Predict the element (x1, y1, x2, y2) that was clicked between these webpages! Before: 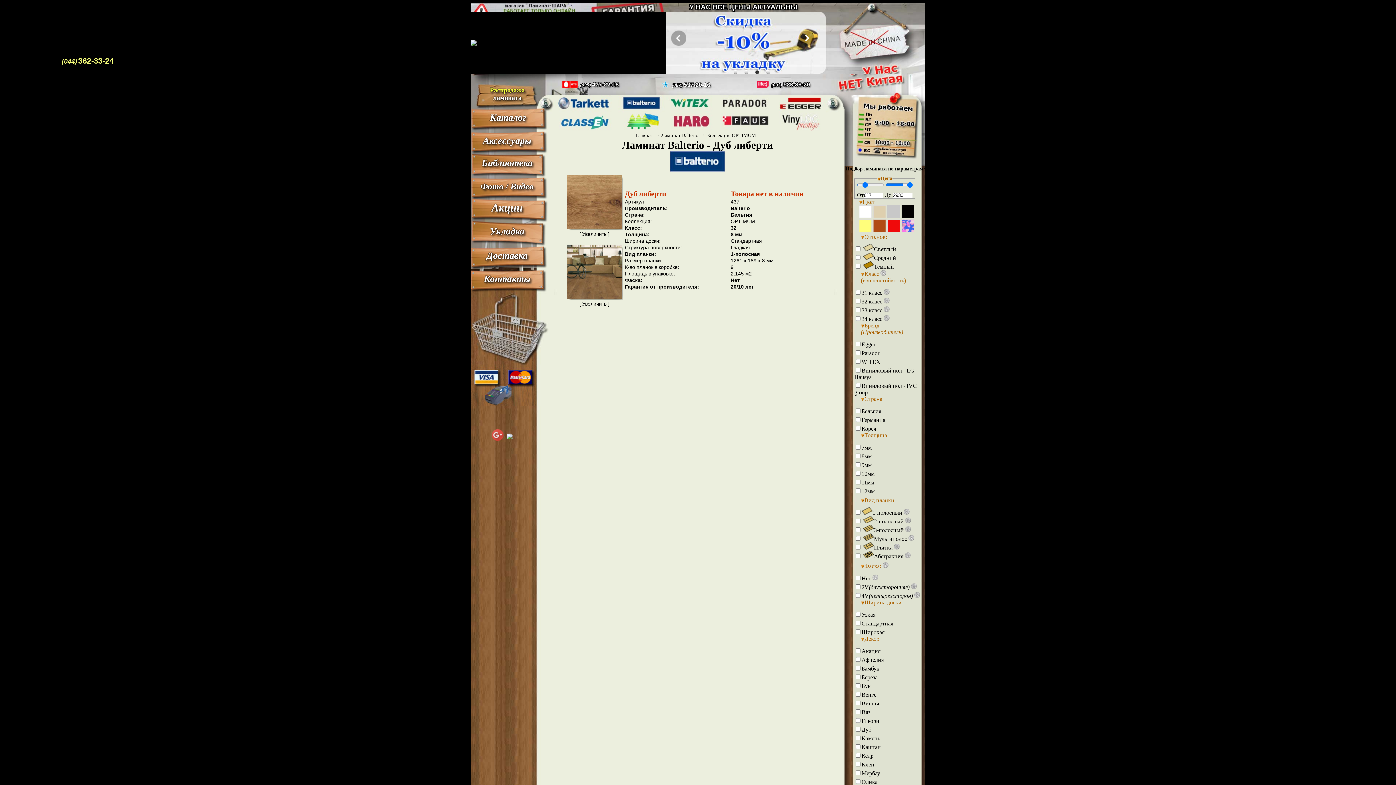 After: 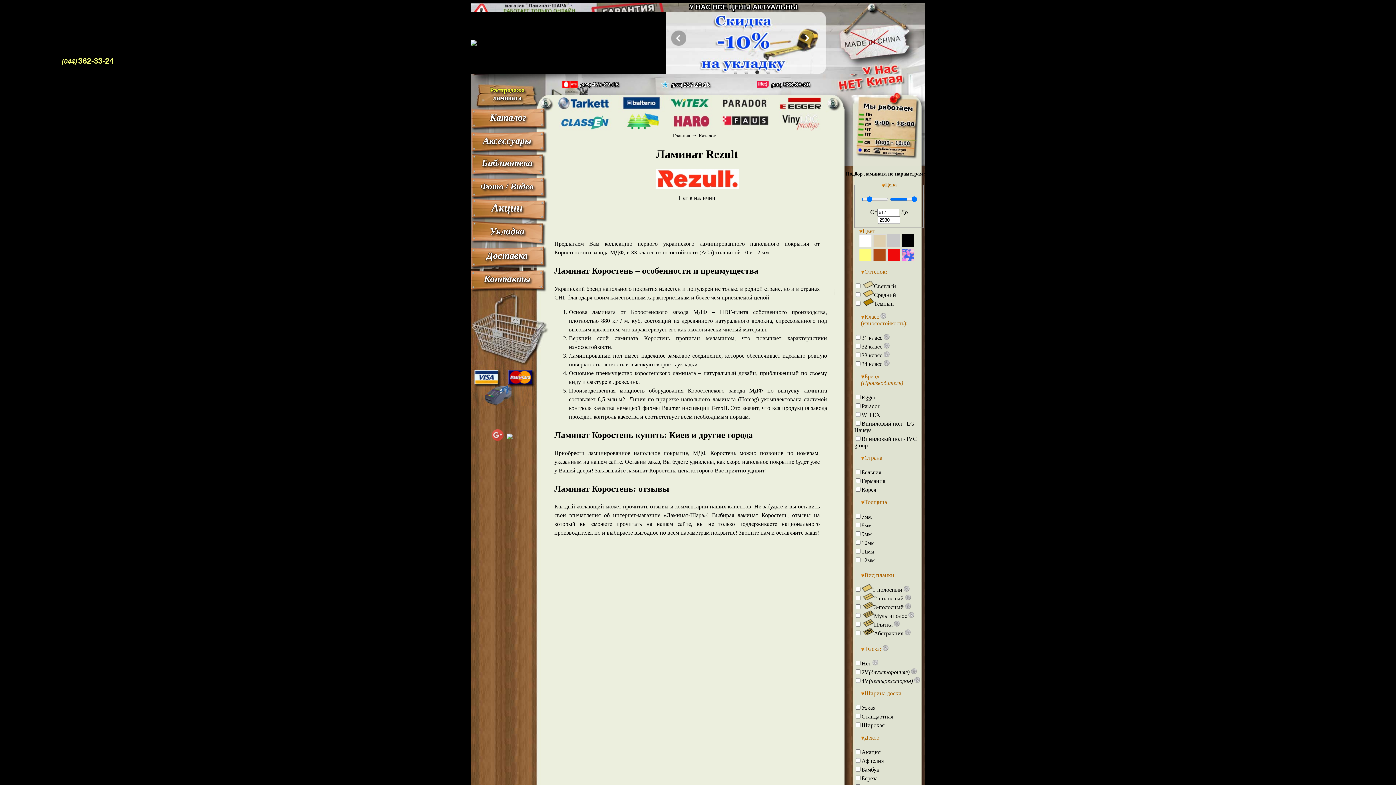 Action: bbox: (612, 112, 665, 131) label: Коростенский завод МДФ